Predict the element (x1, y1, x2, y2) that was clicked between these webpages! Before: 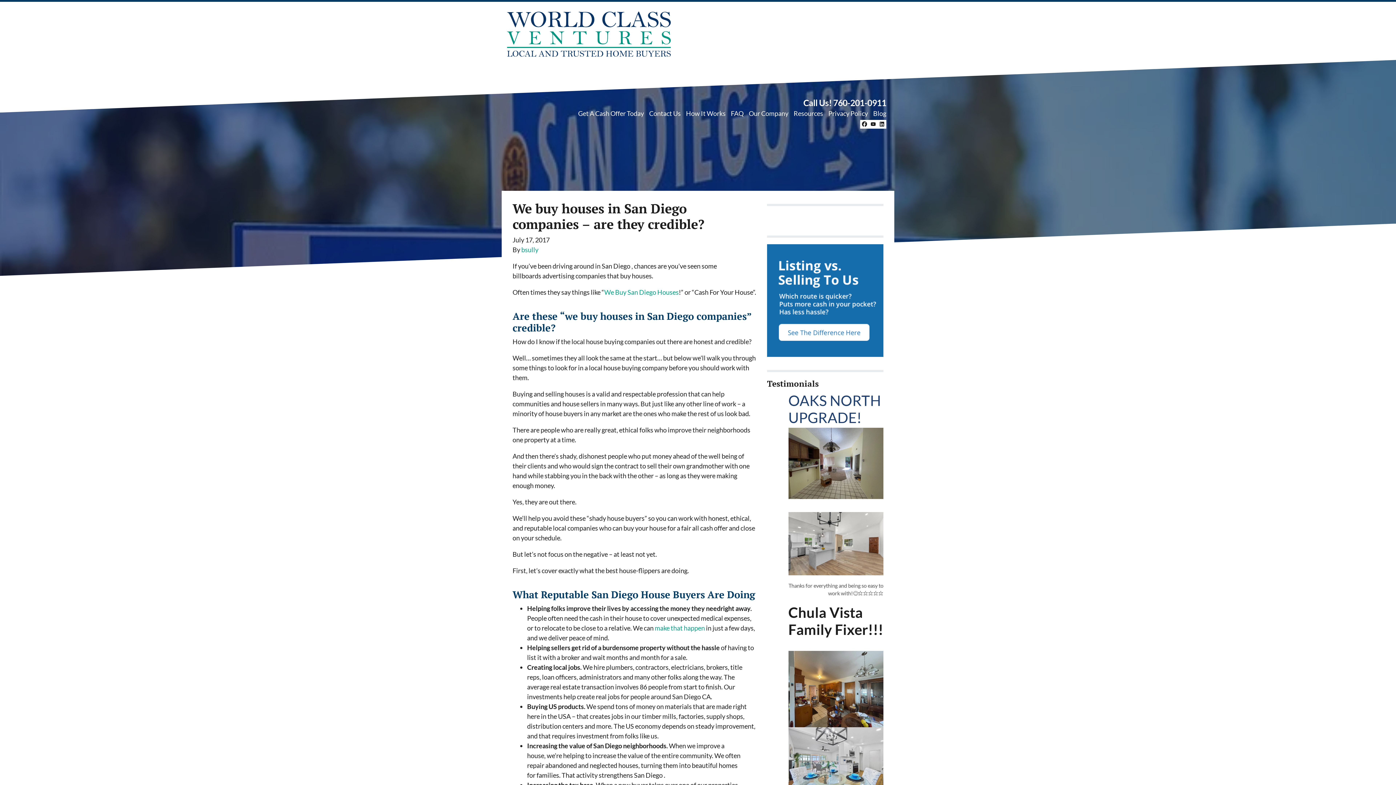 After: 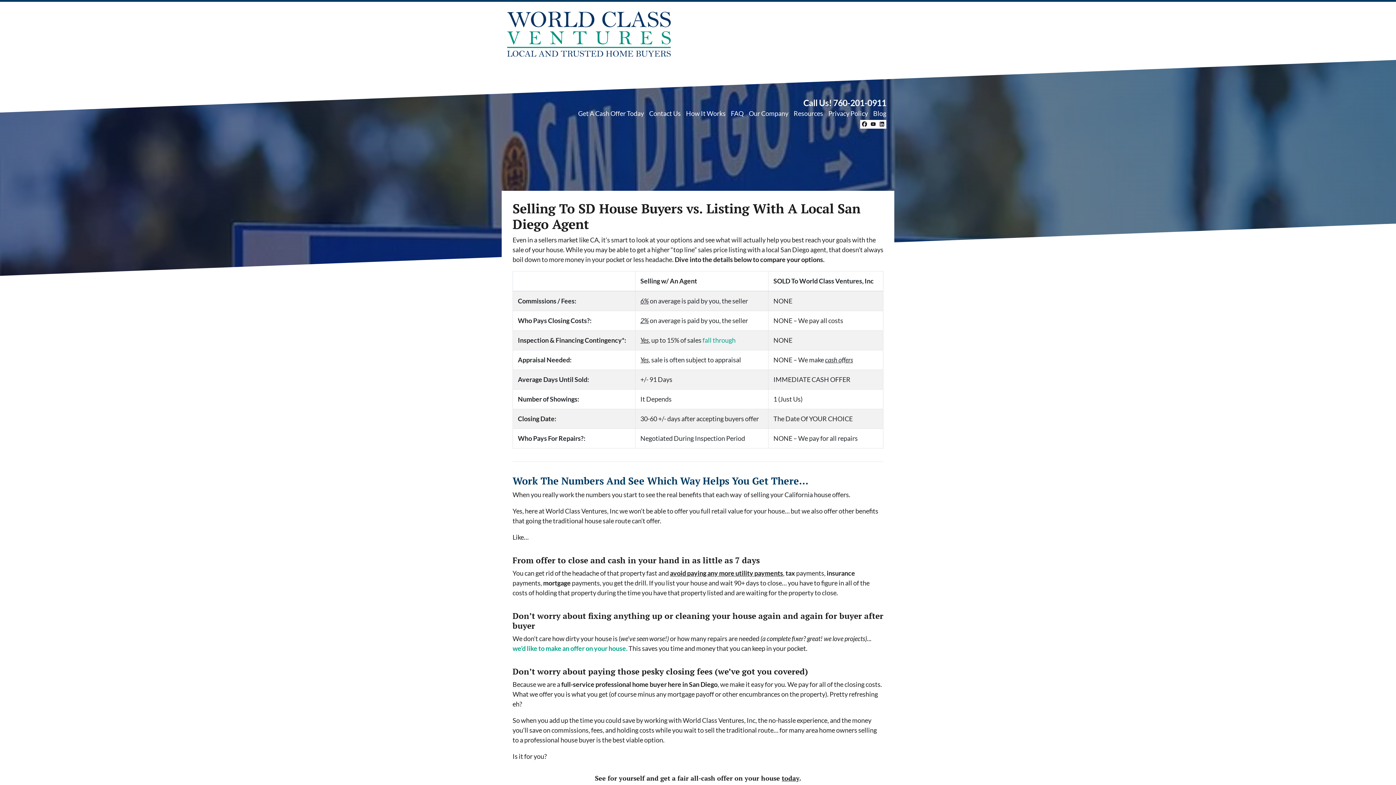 Action: bbox: (767, 295, 883, 303)